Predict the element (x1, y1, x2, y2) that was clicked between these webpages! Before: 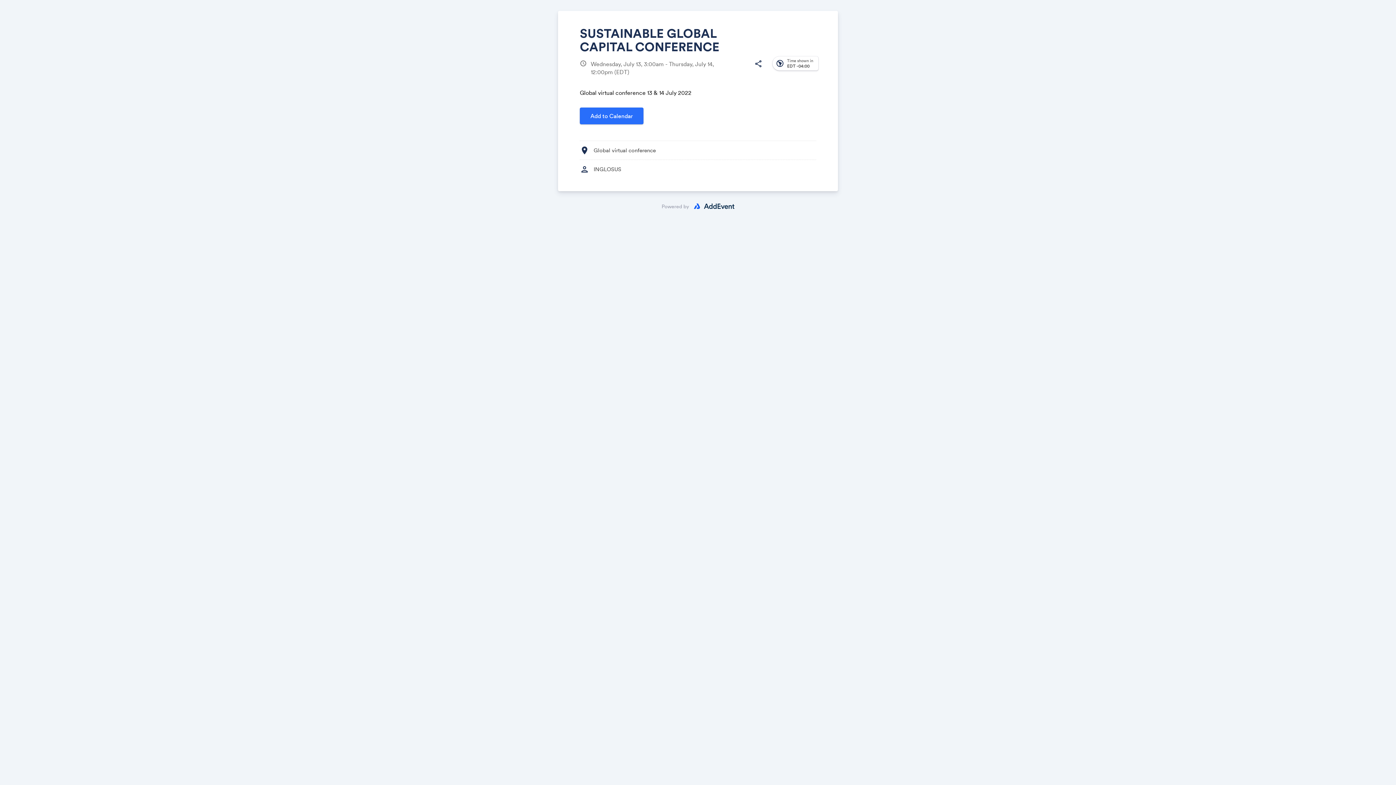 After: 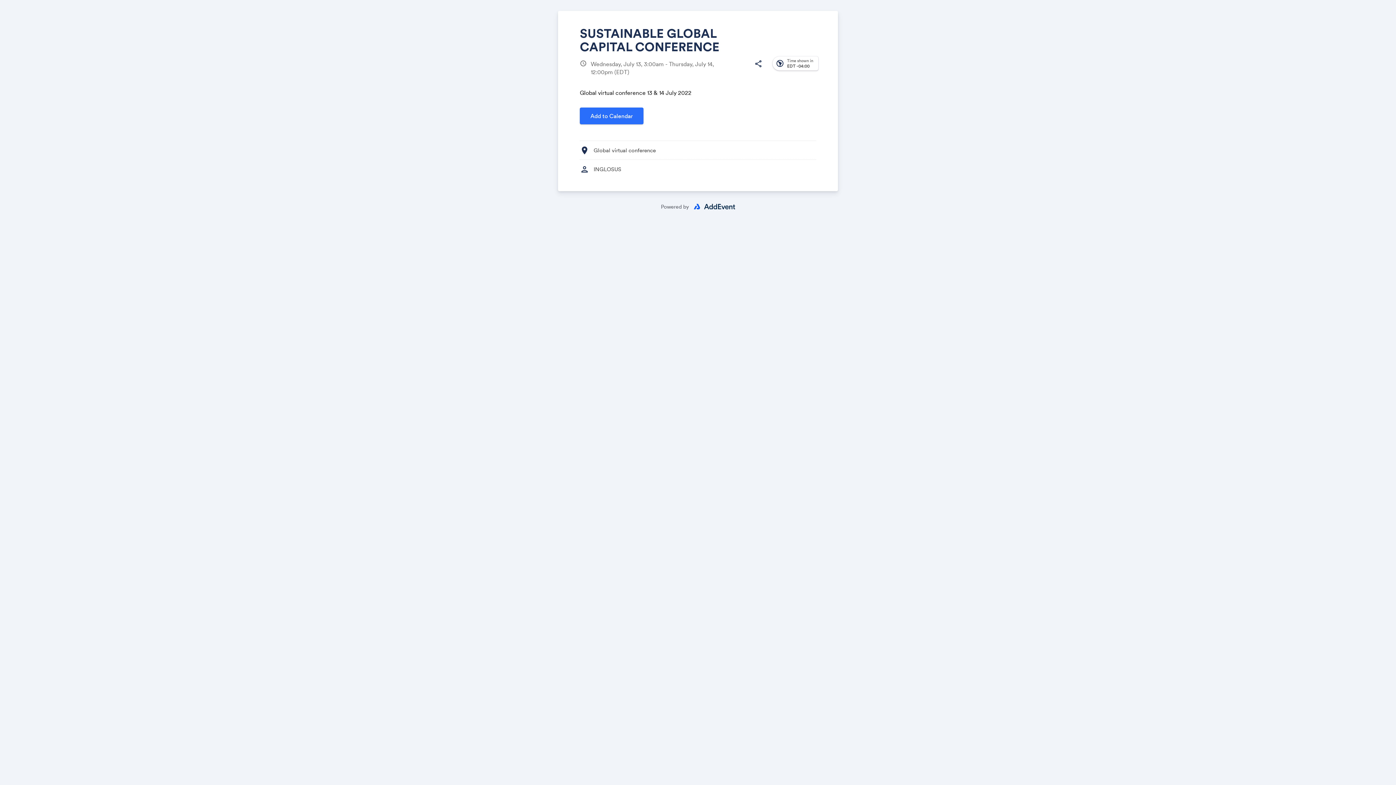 Action: bbox: (661, 200, 734, 213) label: Powered by